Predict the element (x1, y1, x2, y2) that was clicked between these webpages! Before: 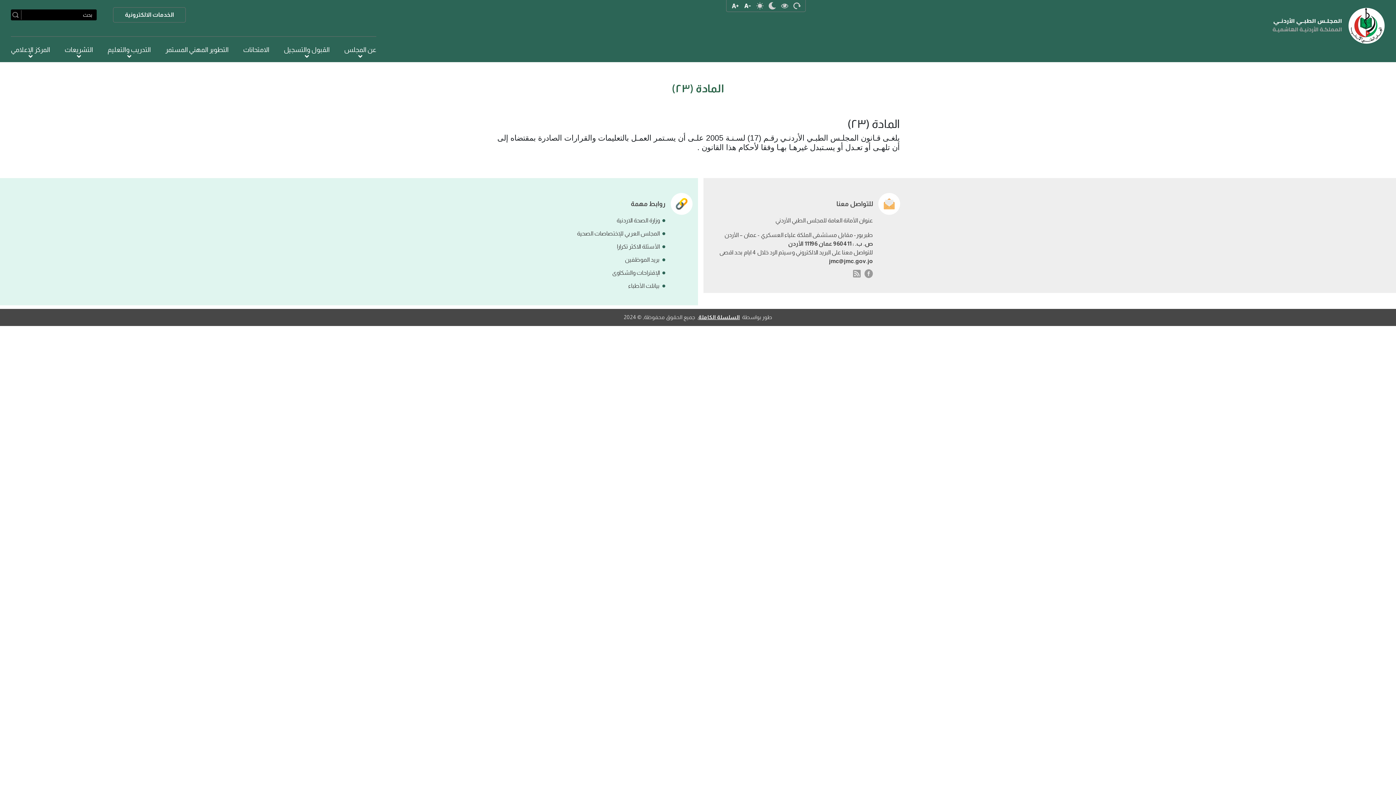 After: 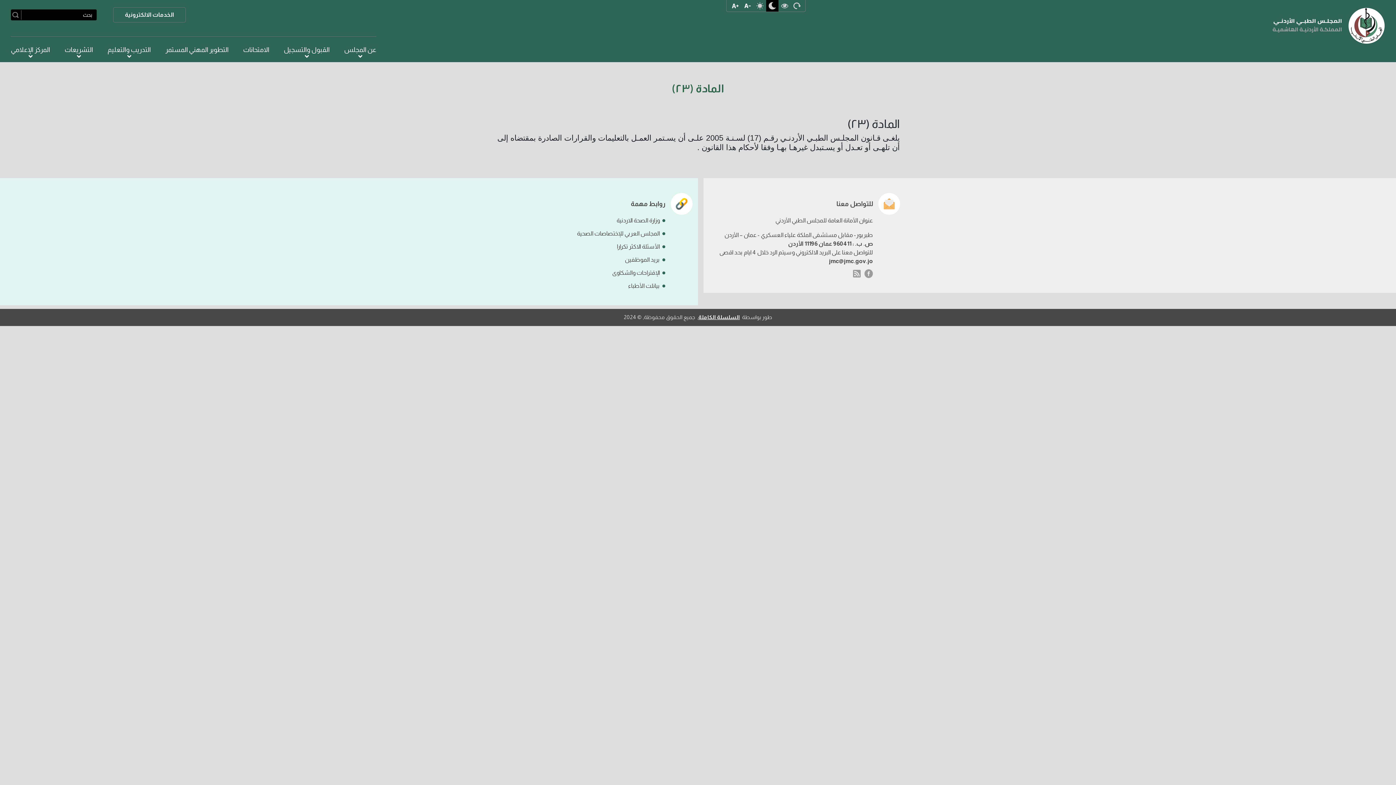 Action: label: الوضع الليلي bbox: (766, 0, 778, 11)